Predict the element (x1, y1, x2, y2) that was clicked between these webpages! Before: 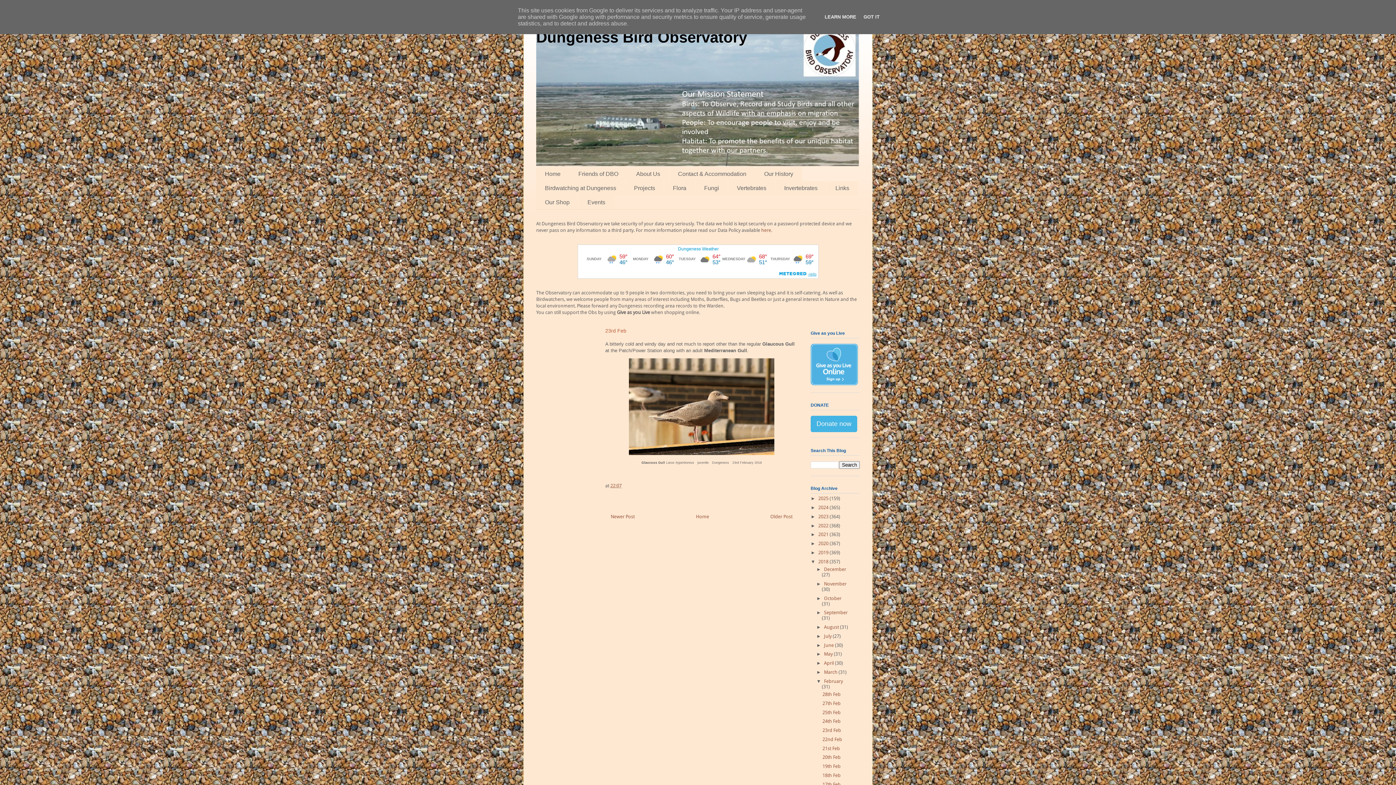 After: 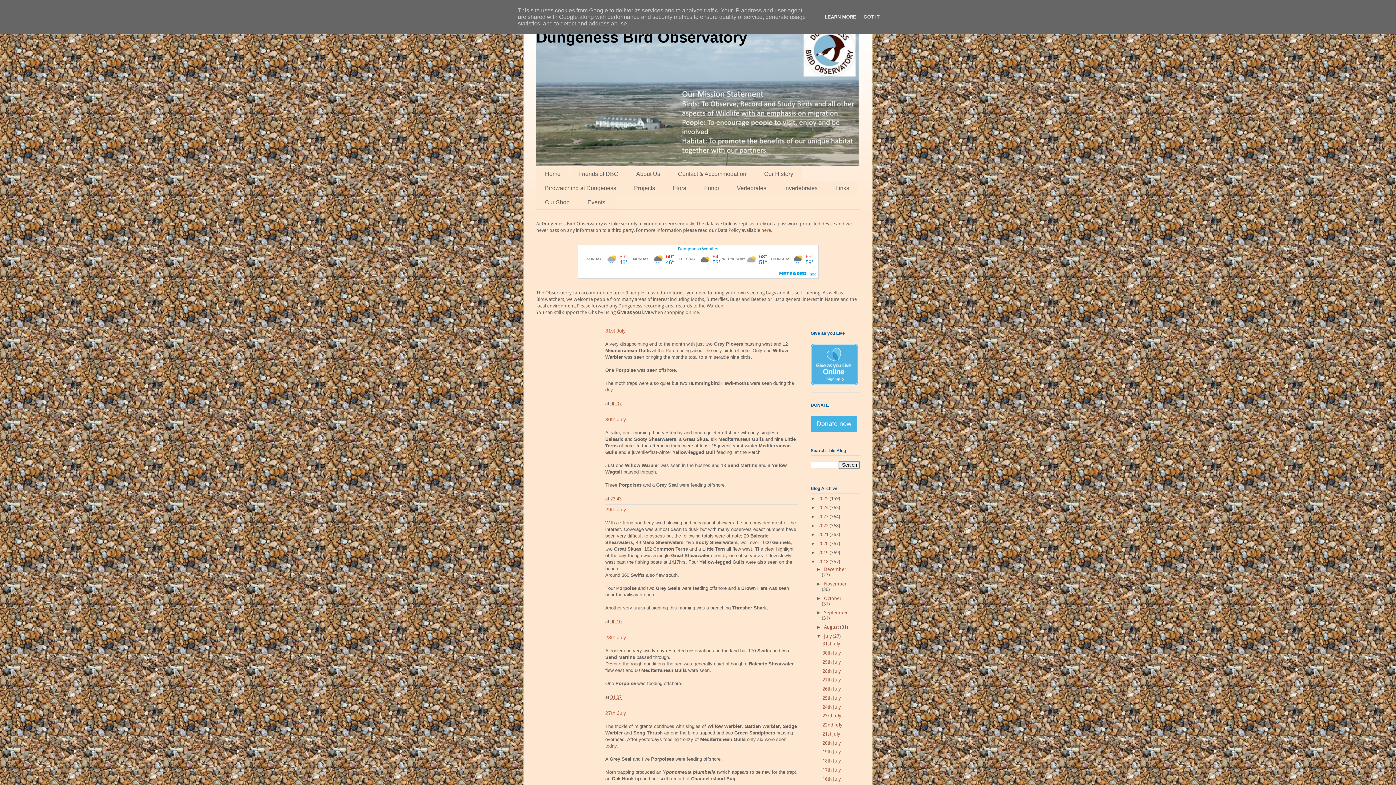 Action: bbox: (824, 633, 832, 639) label: July 